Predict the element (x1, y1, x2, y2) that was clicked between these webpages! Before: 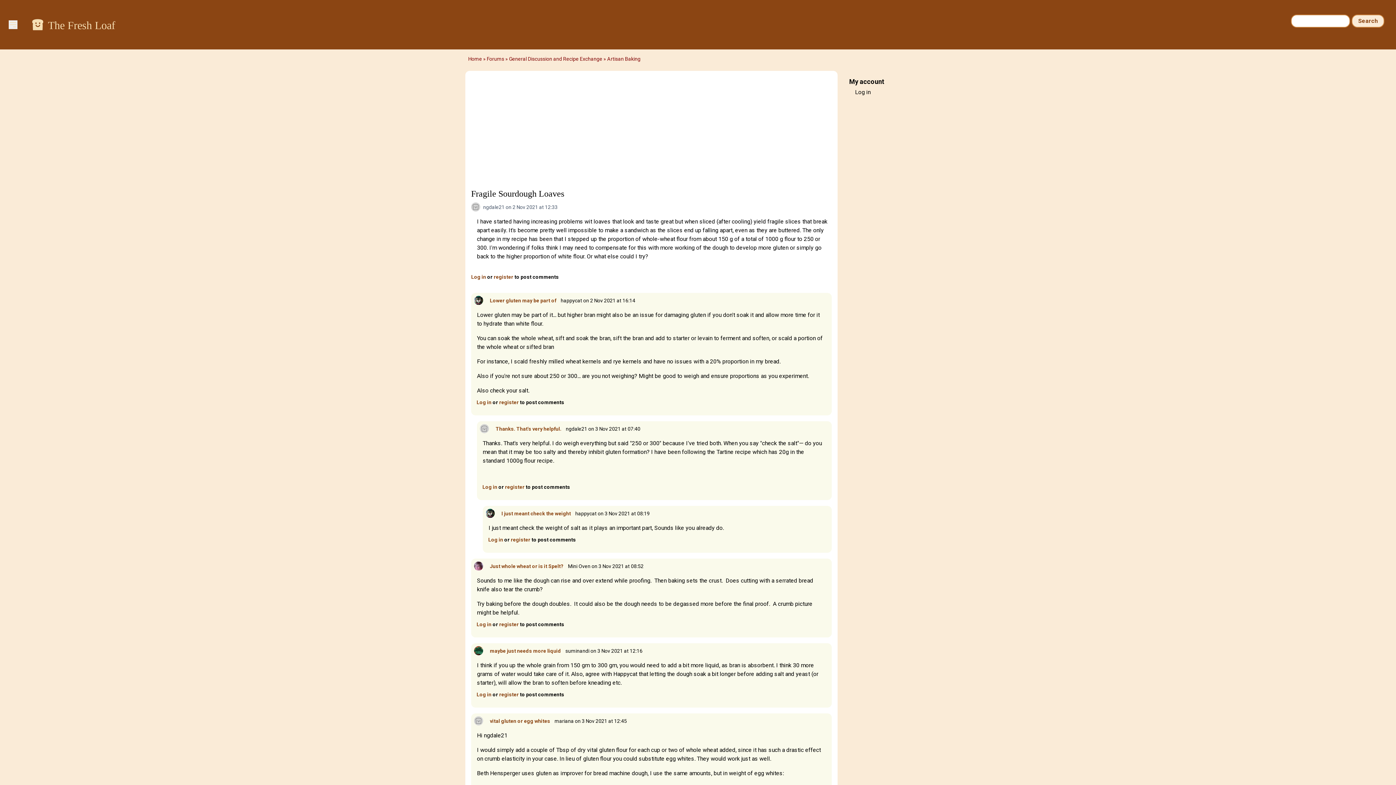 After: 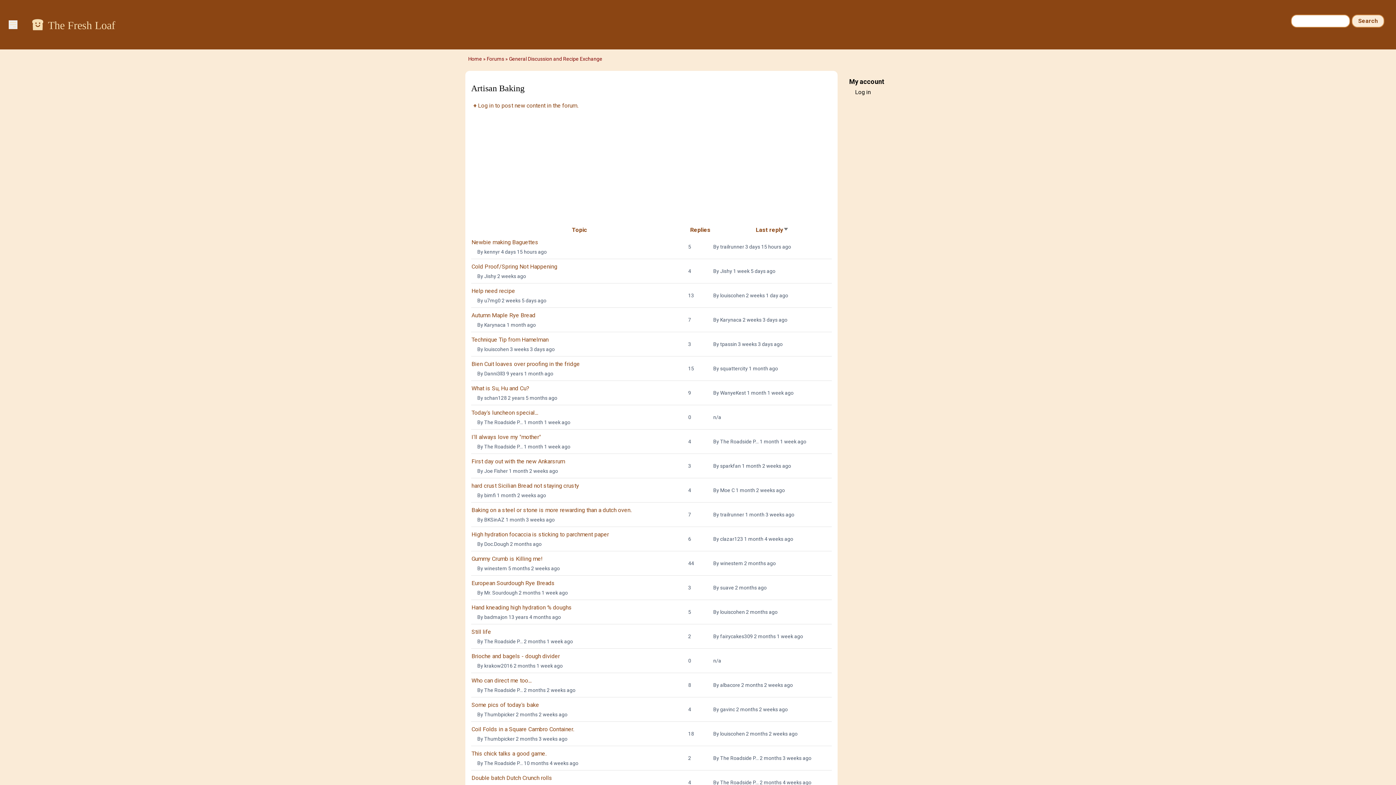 Action: label: Artisan Baking bbox: (607, 56, 640, 61)